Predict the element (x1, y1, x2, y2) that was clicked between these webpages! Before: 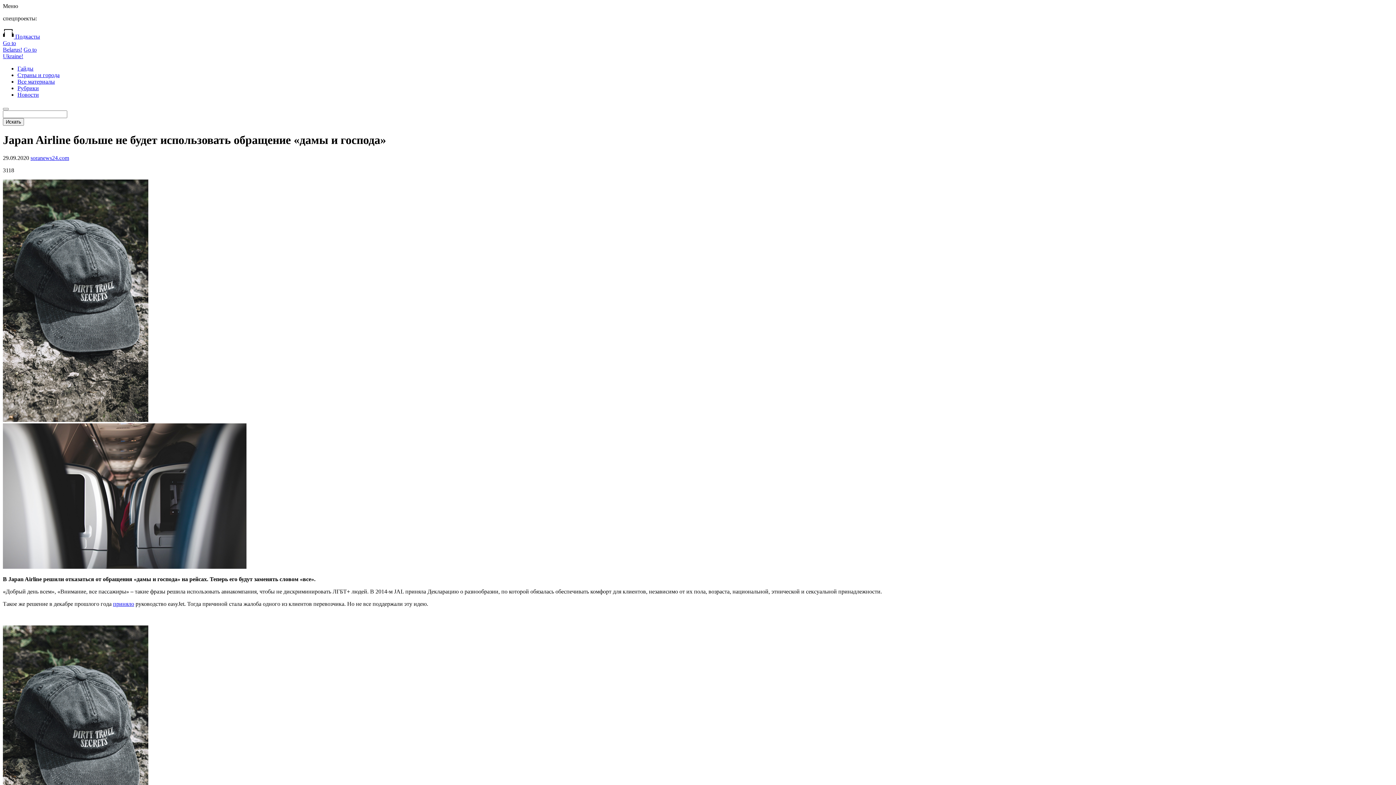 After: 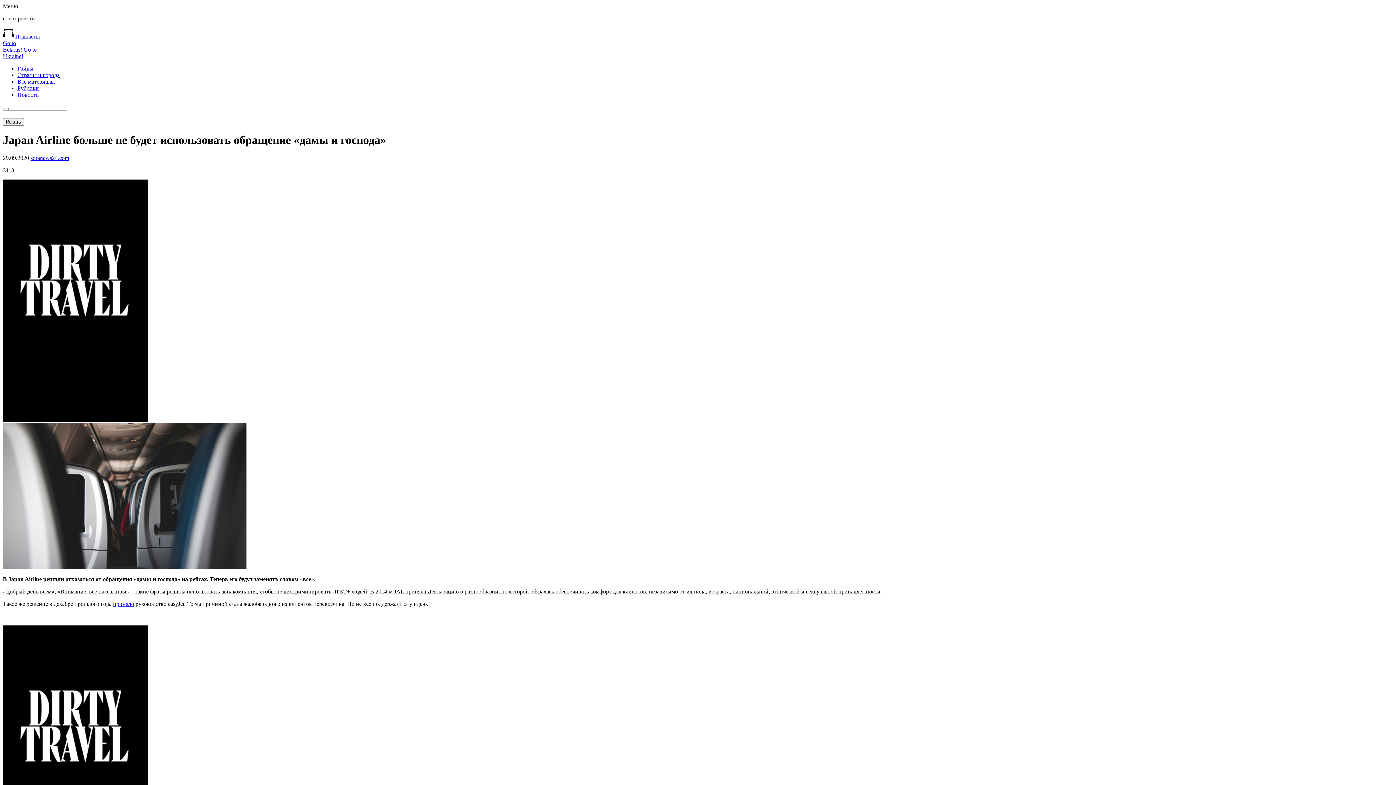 Action: bbox: (30, 154, 69, 161) label: soranews24.com